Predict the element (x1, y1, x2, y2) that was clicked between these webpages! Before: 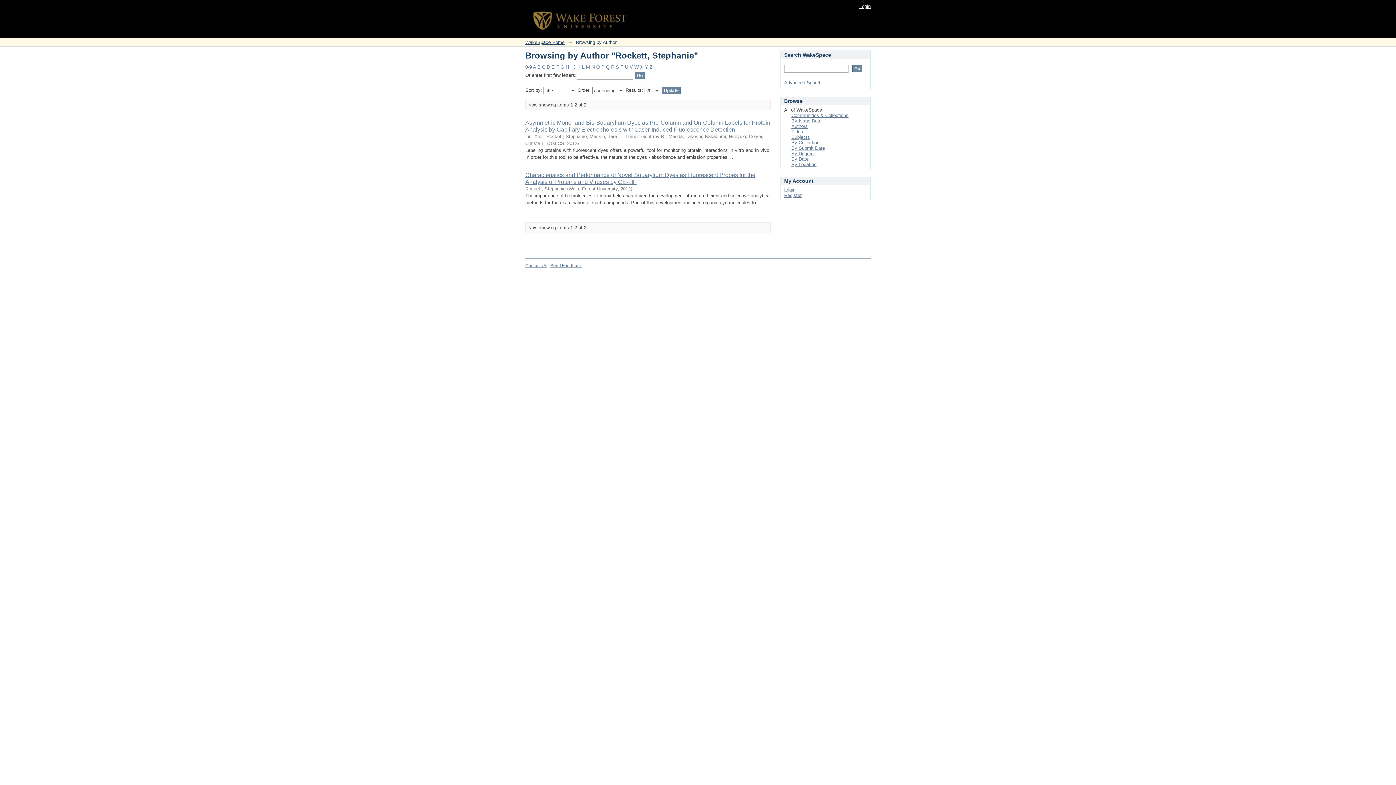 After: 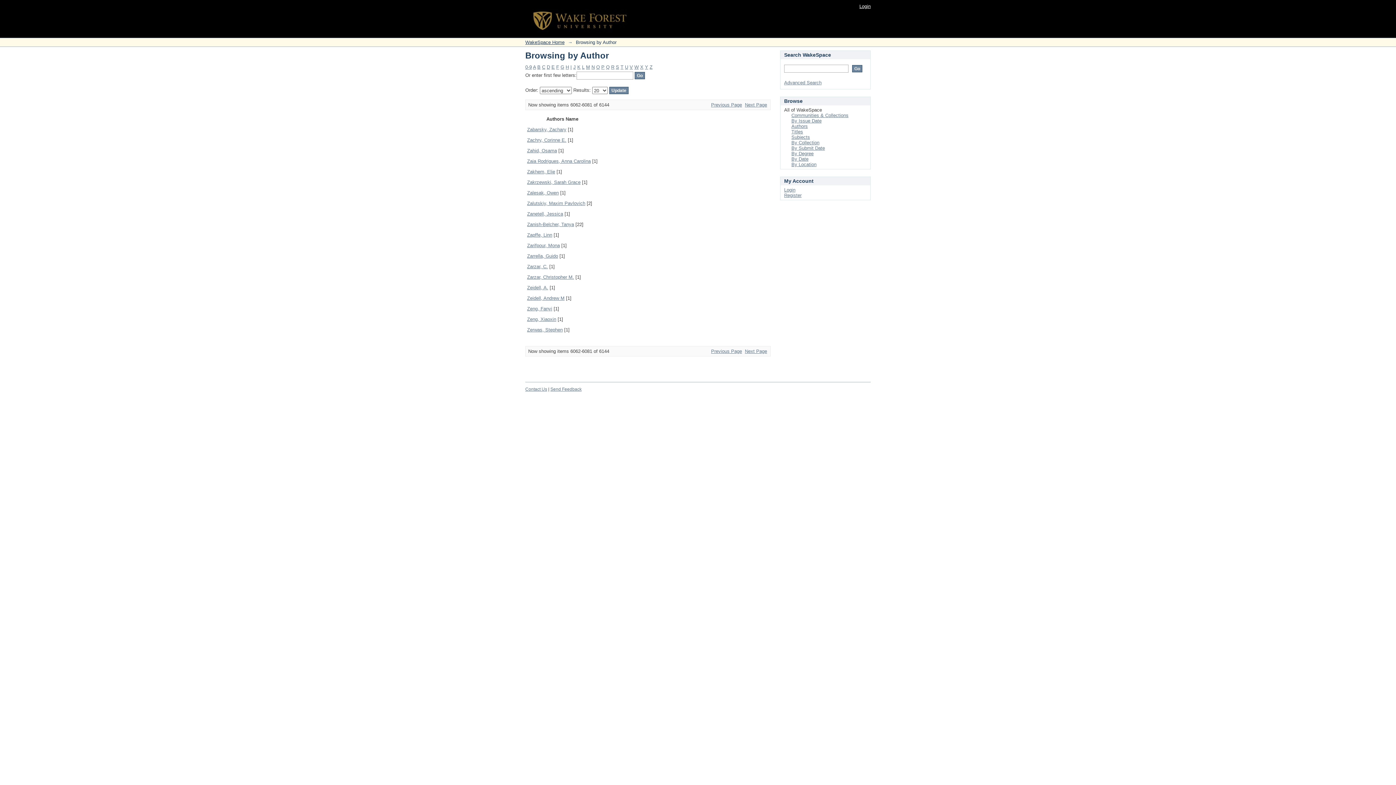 Action: label: Z bbox: (649, 64, 652, 69)